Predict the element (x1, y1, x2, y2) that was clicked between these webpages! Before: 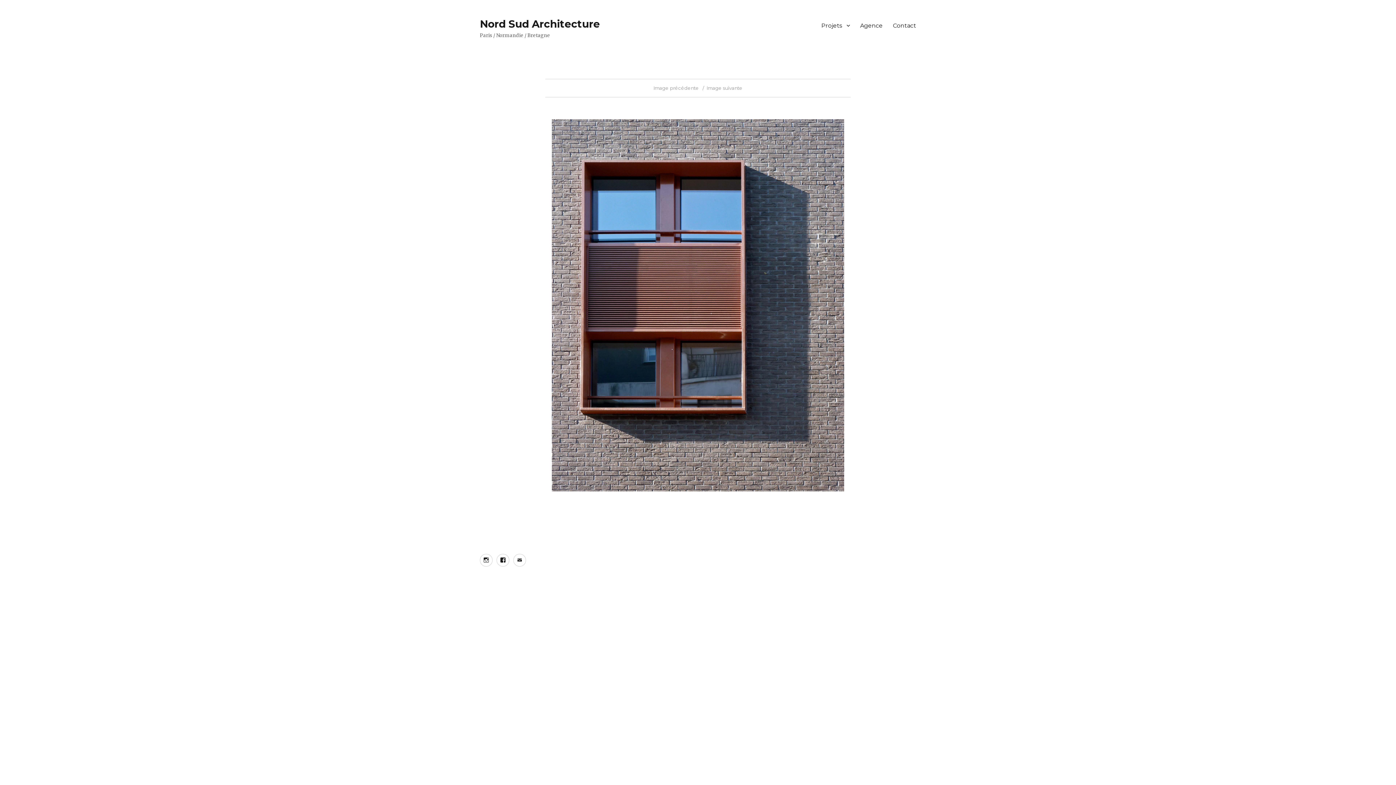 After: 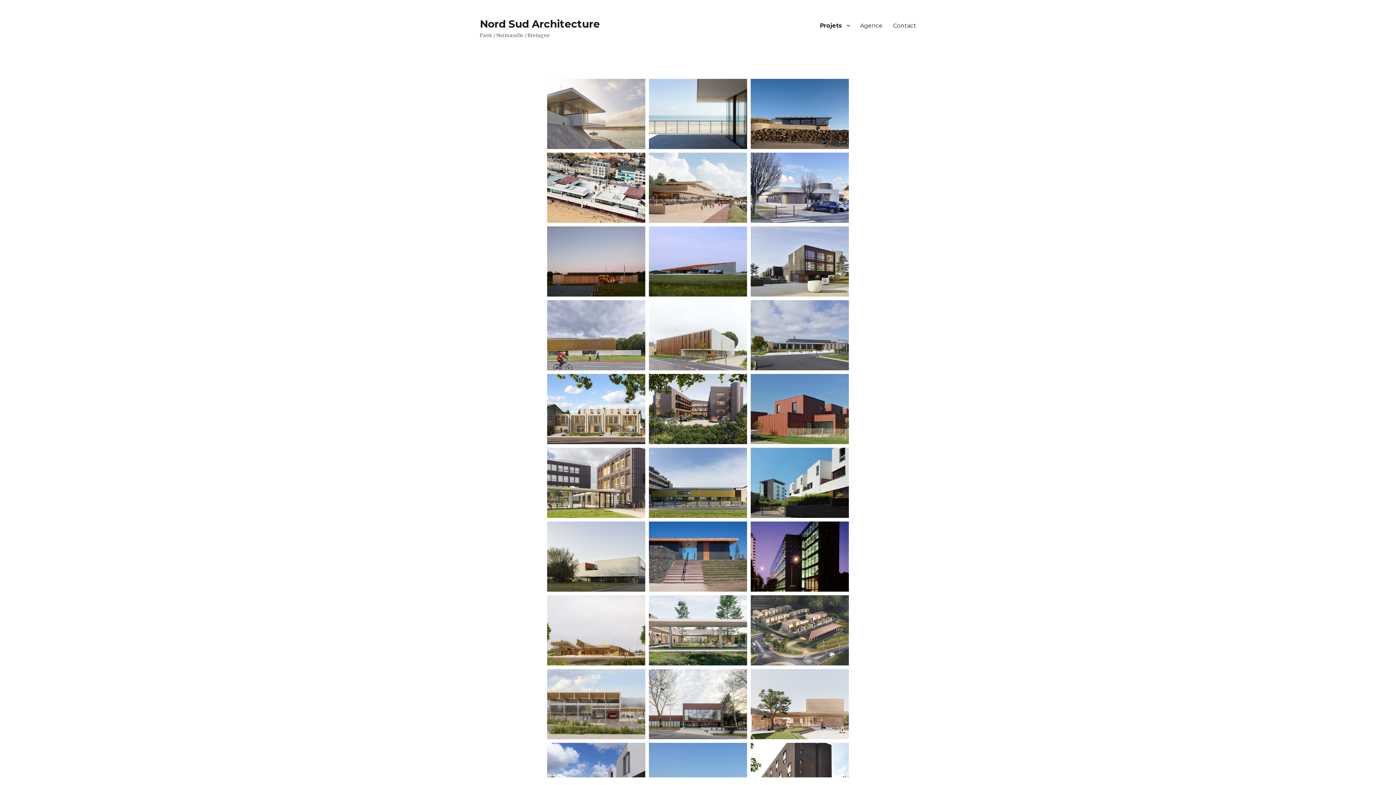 Action: bbox: (816, 17, 855, 33) label: Projets